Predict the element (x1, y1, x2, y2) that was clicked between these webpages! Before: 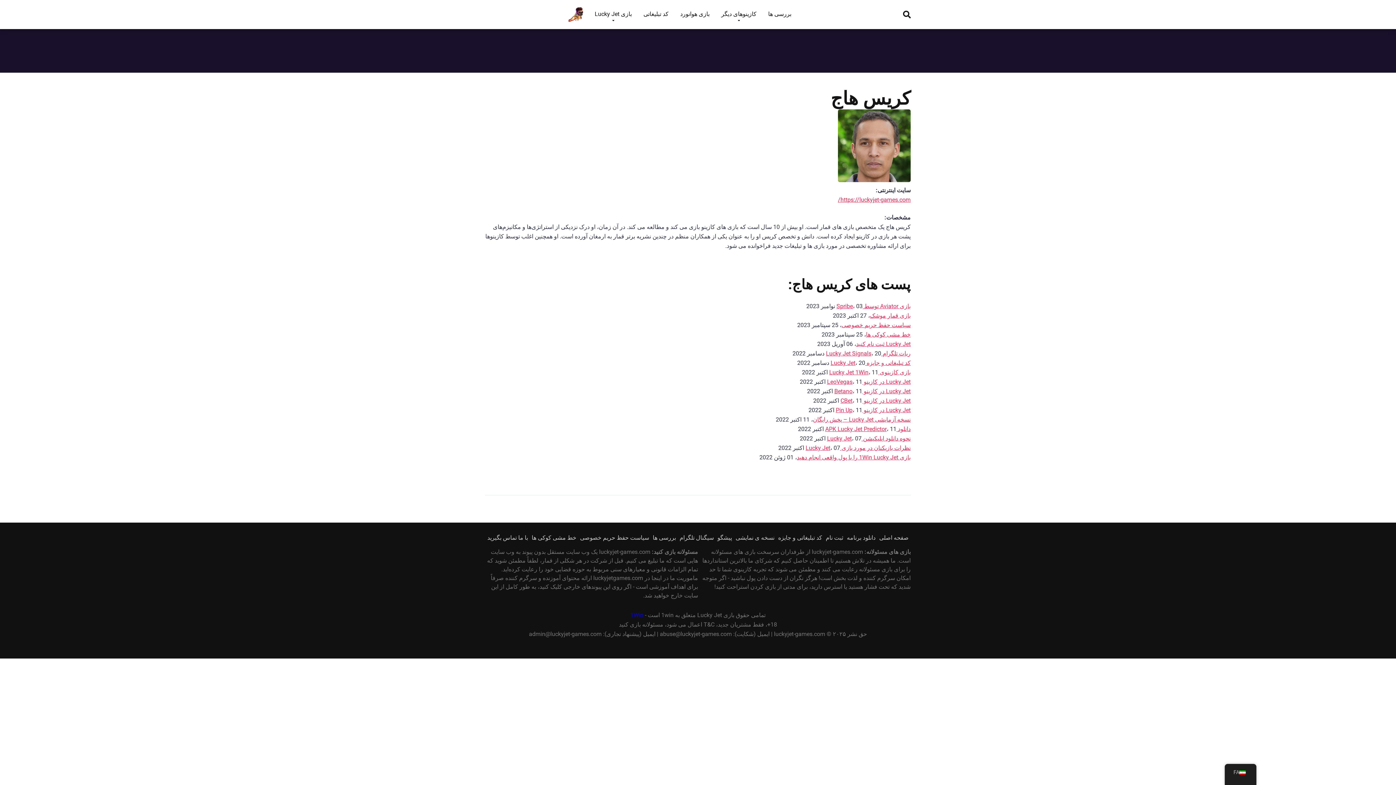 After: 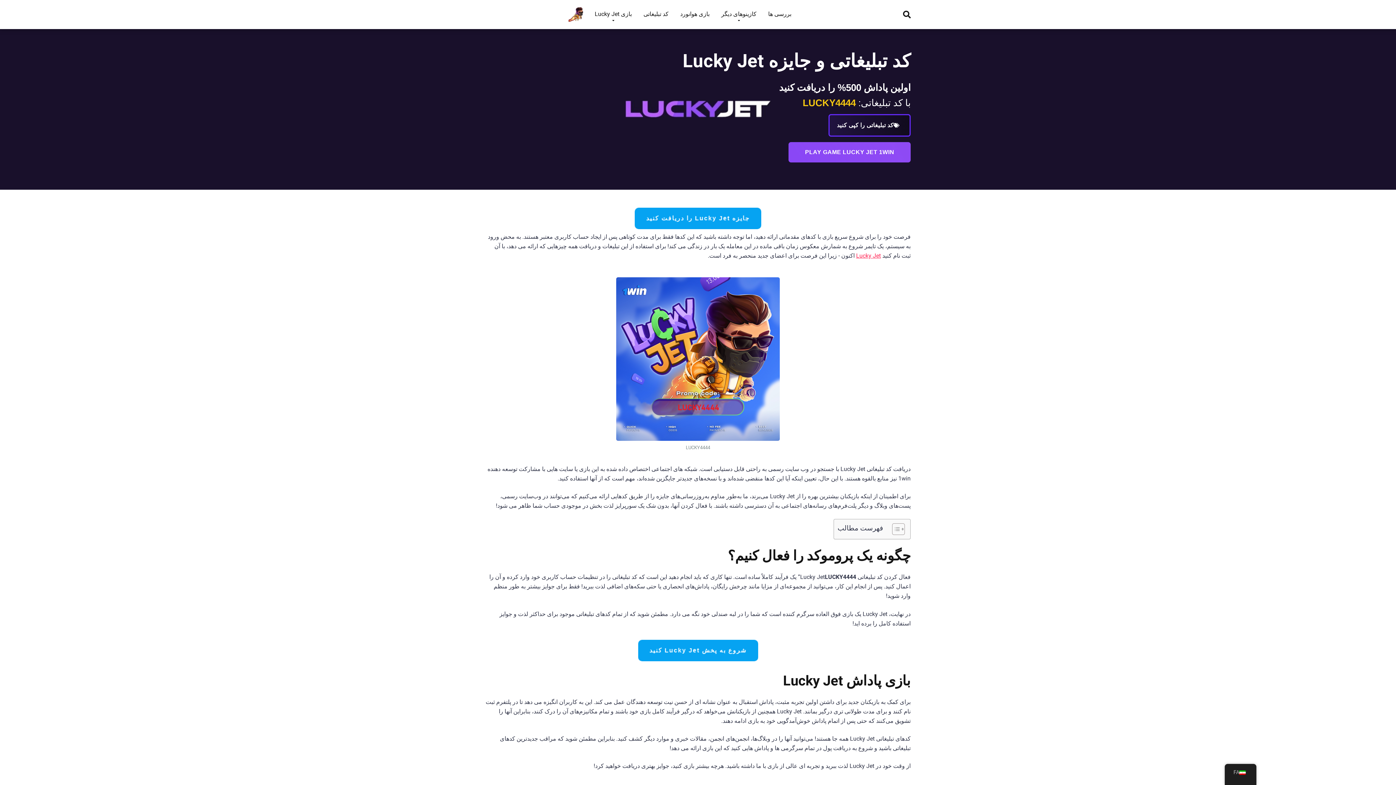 Action: label: کد تبلیغاتی و جایزه bbox: (776, 534, 824, 541)